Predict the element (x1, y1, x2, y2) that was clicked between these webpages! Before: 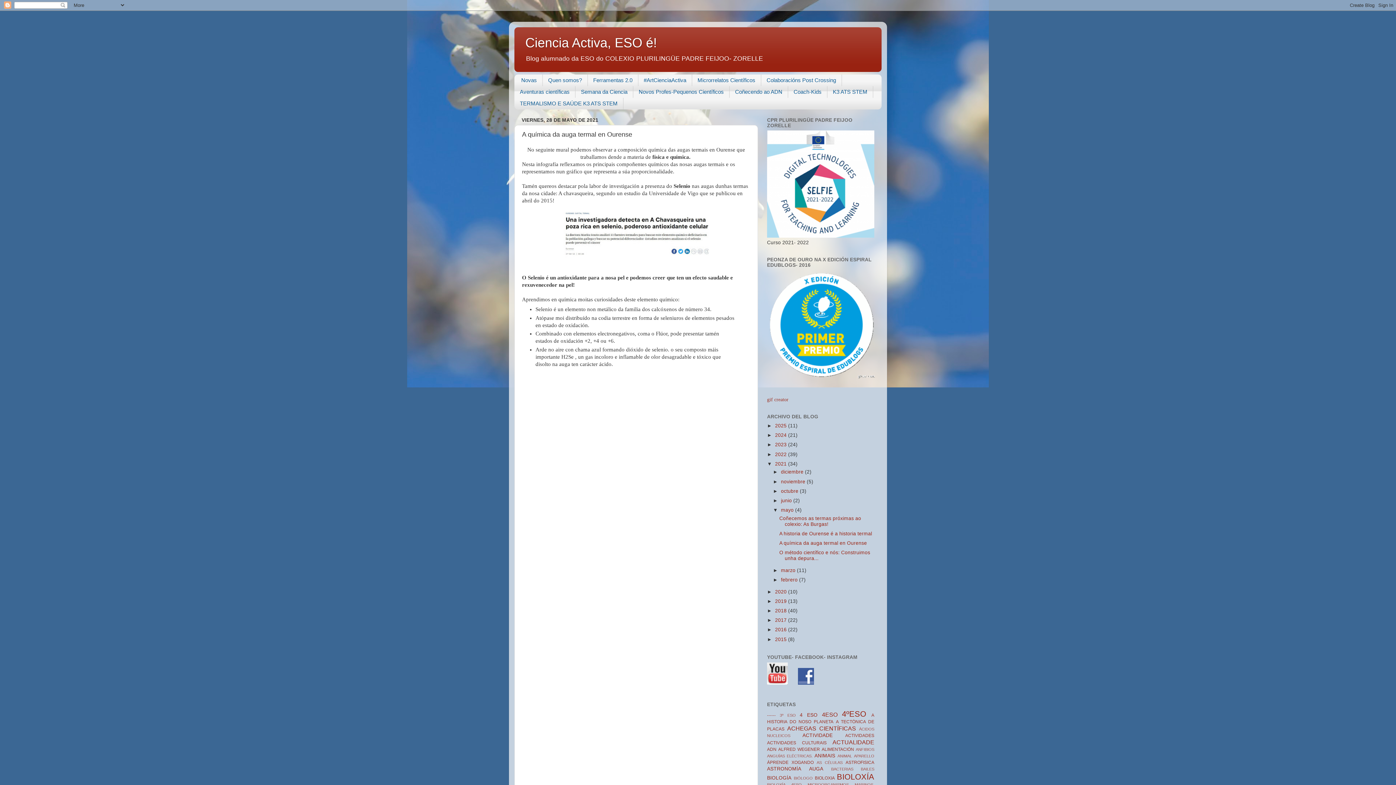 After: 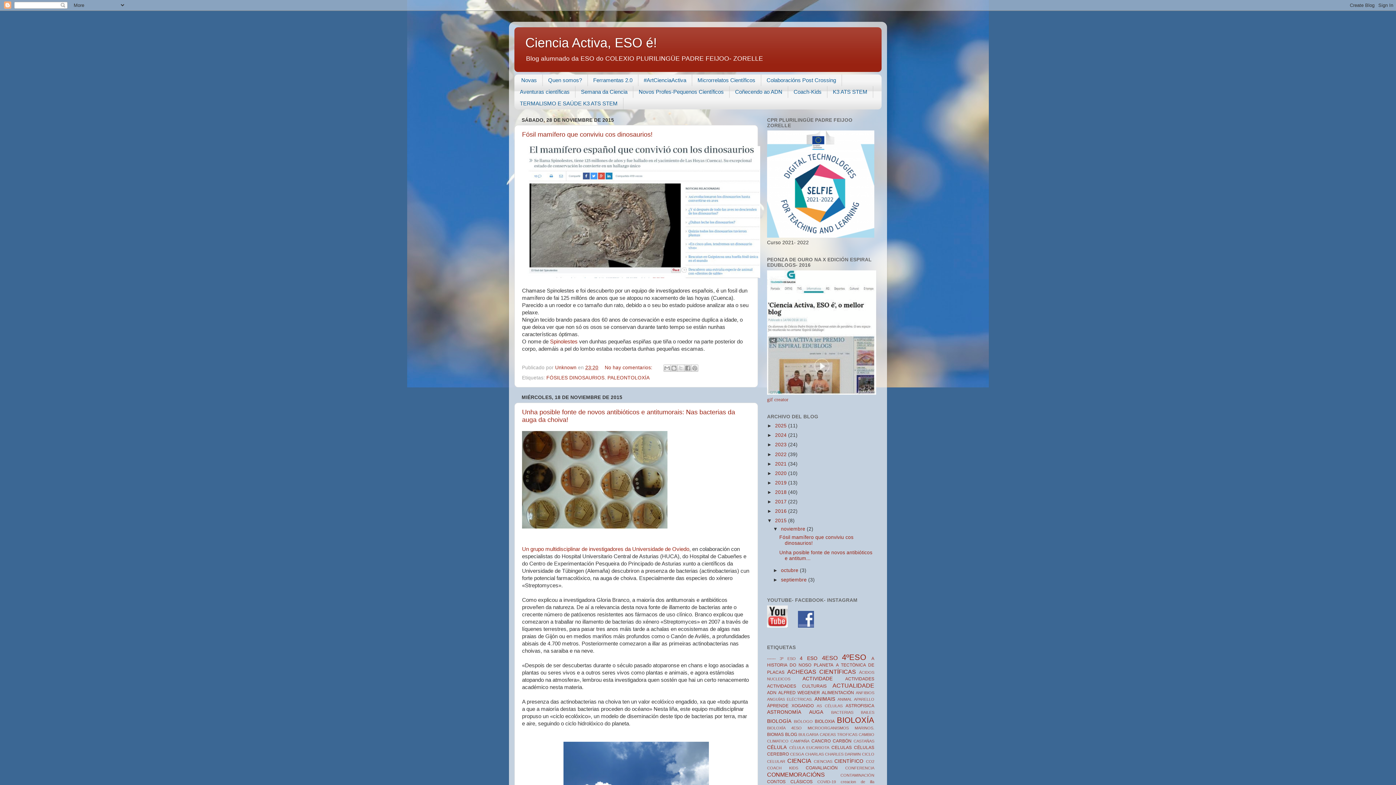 Action: bbox: (775, 636, 788, 642) label: 2015 